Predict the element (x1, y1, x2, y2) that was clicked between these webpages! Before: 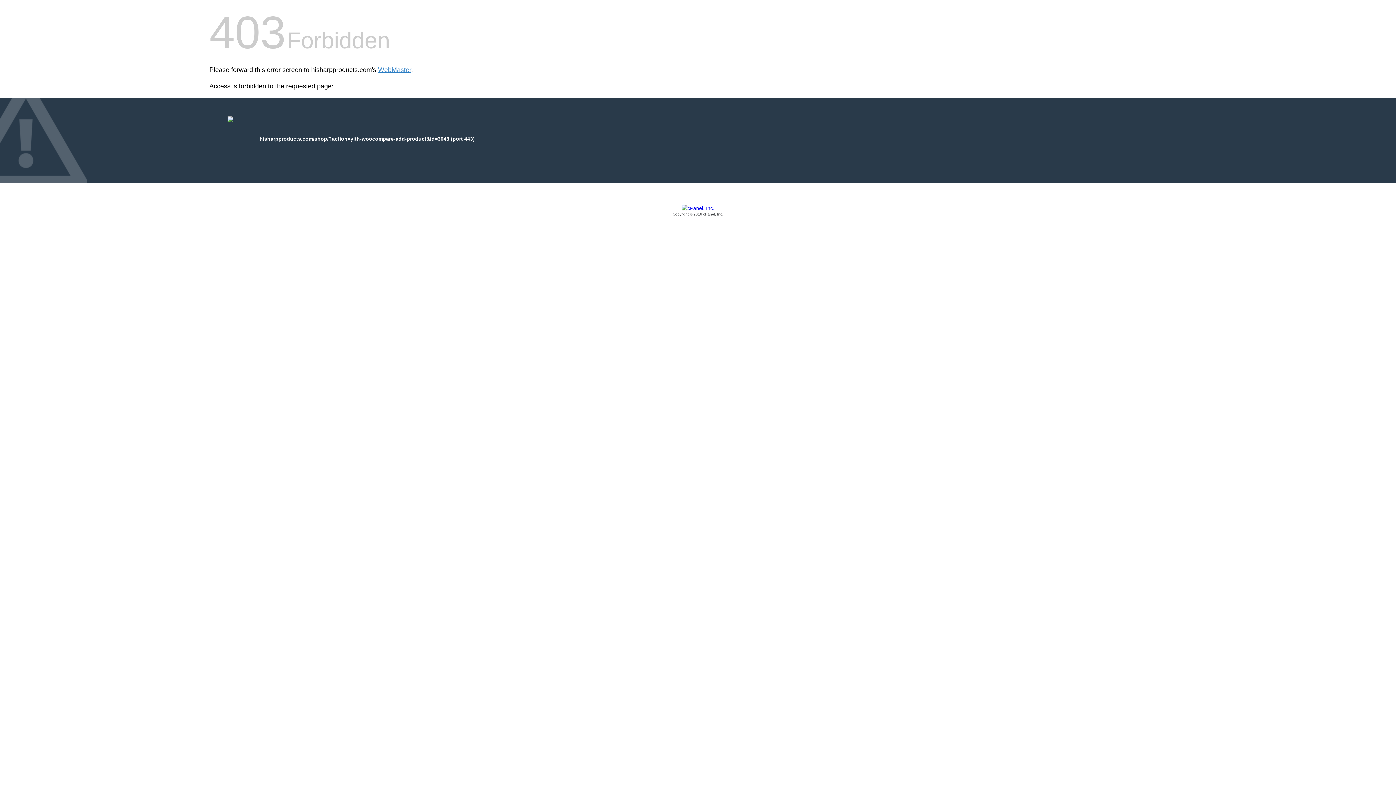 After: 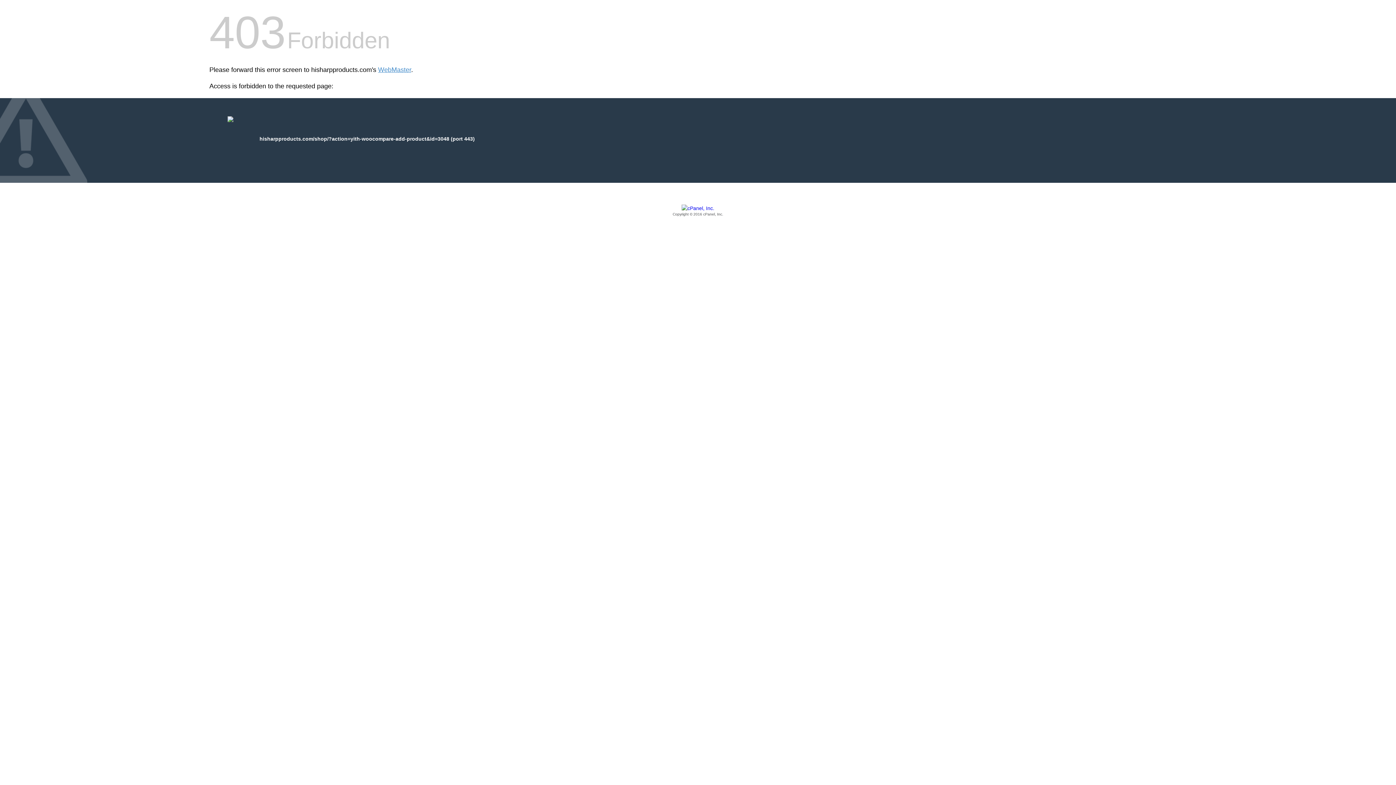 Action: bbox: (209, 205, 1186, 217) label: Copyright © 2016 cPanel, Inc.